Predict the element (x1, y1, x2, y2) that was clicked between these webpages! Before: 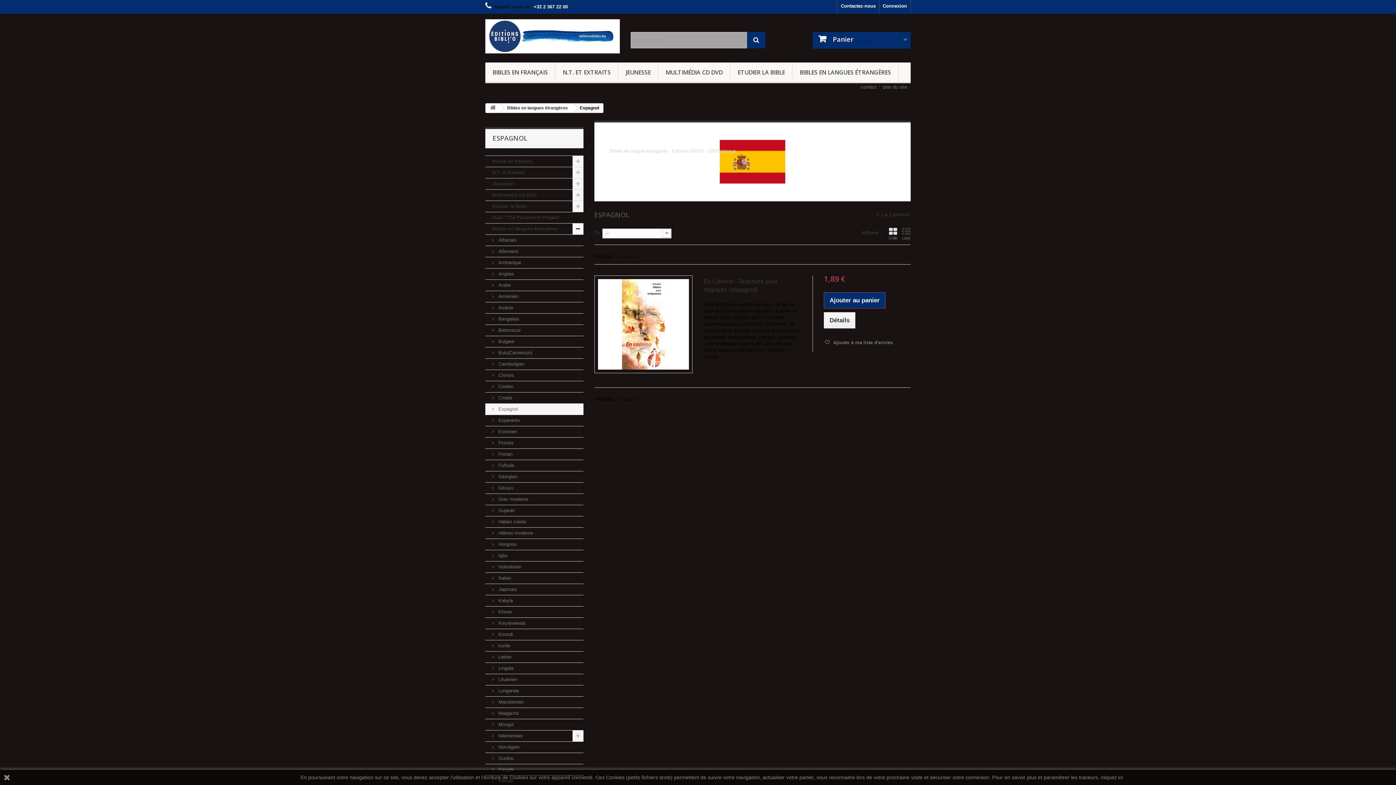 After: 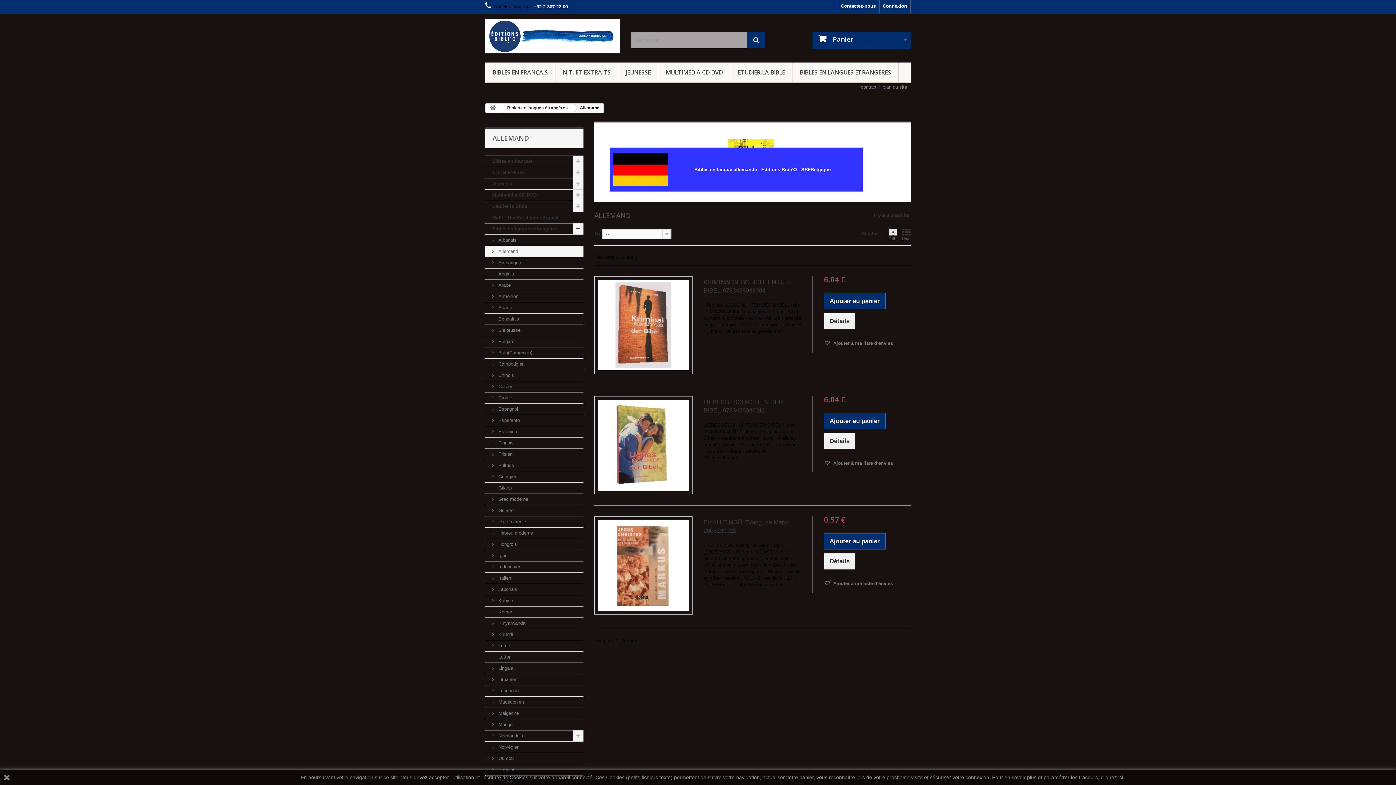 Action: label:  Allemand bbox: (485, 246, 583, 257)